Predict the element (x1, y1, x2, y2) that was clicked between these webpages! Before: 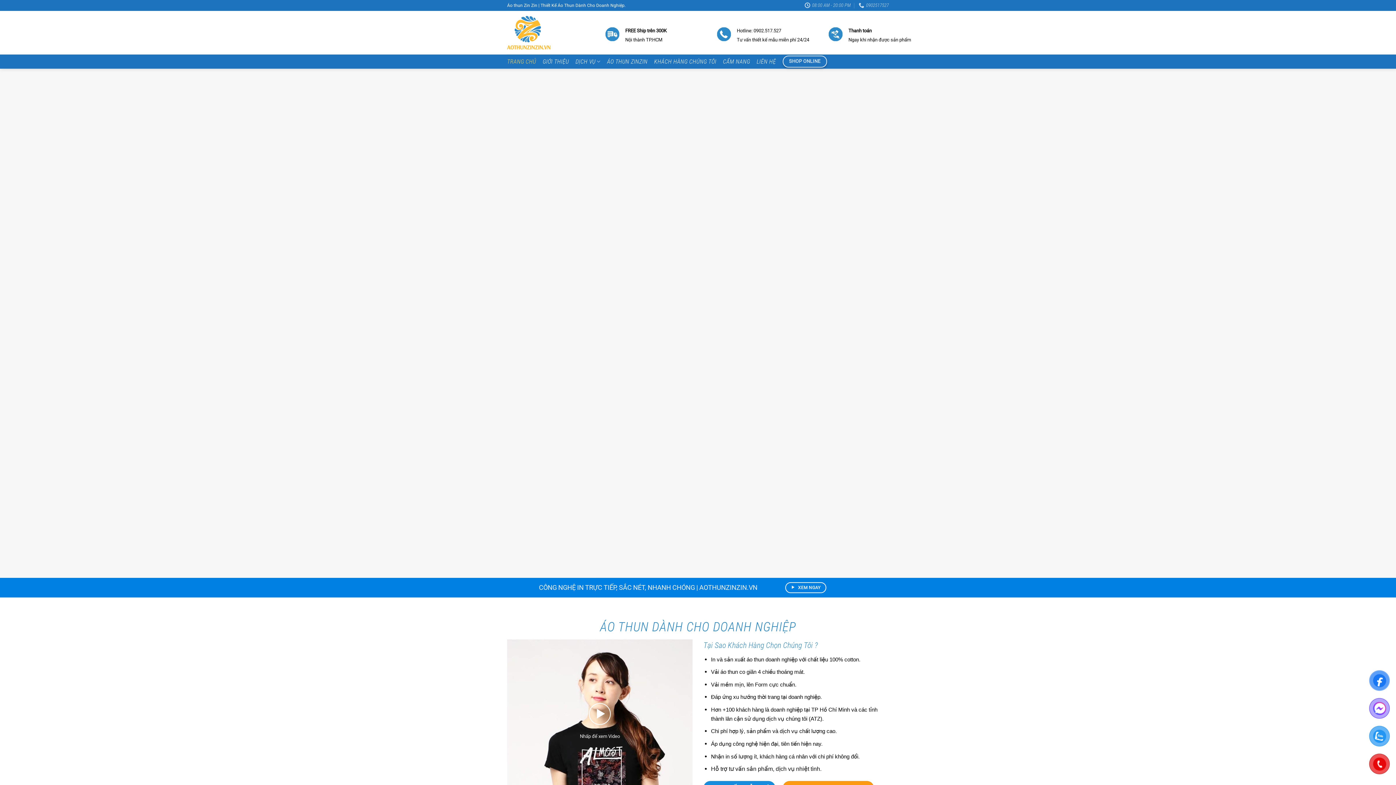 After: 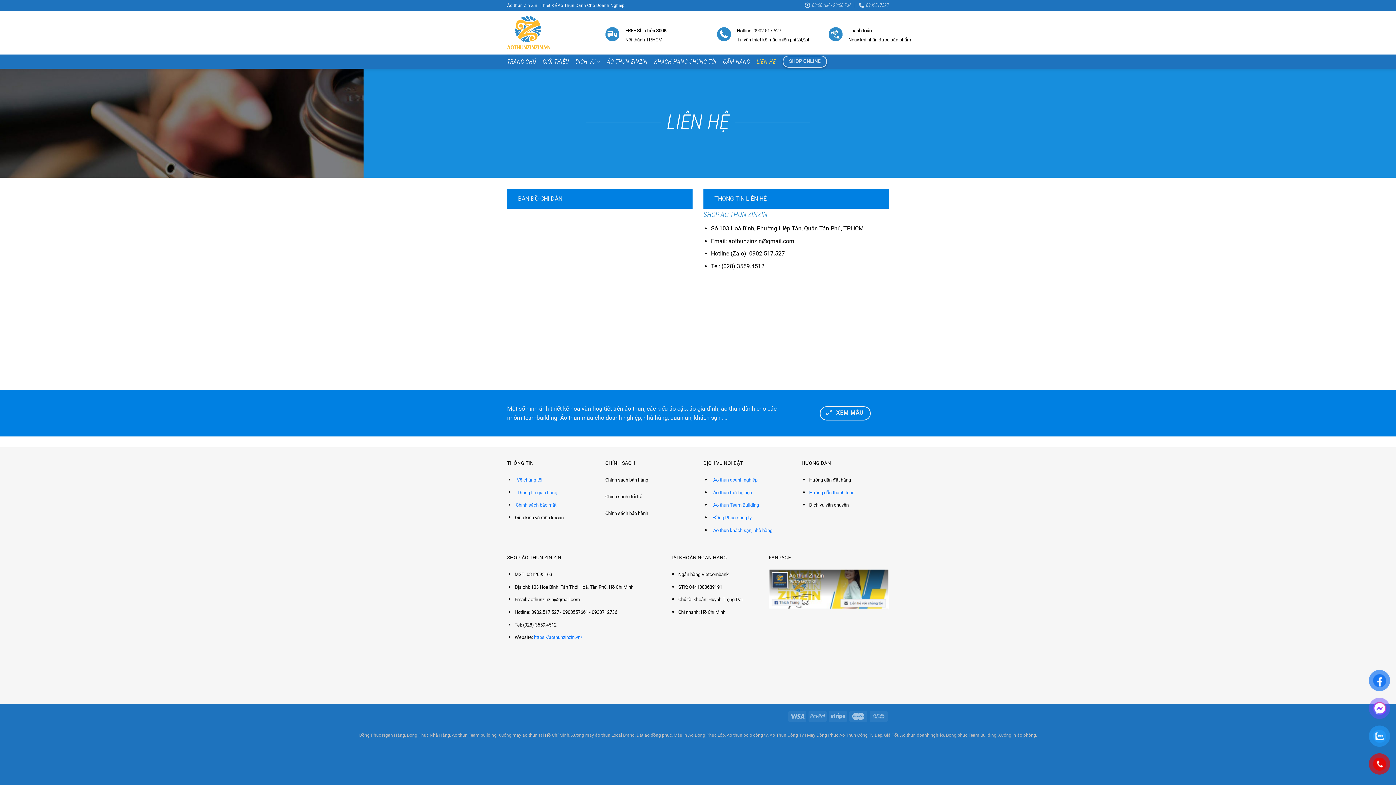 Action: label: LIÊN HỆ bbox: (756, 55, 776, 68)